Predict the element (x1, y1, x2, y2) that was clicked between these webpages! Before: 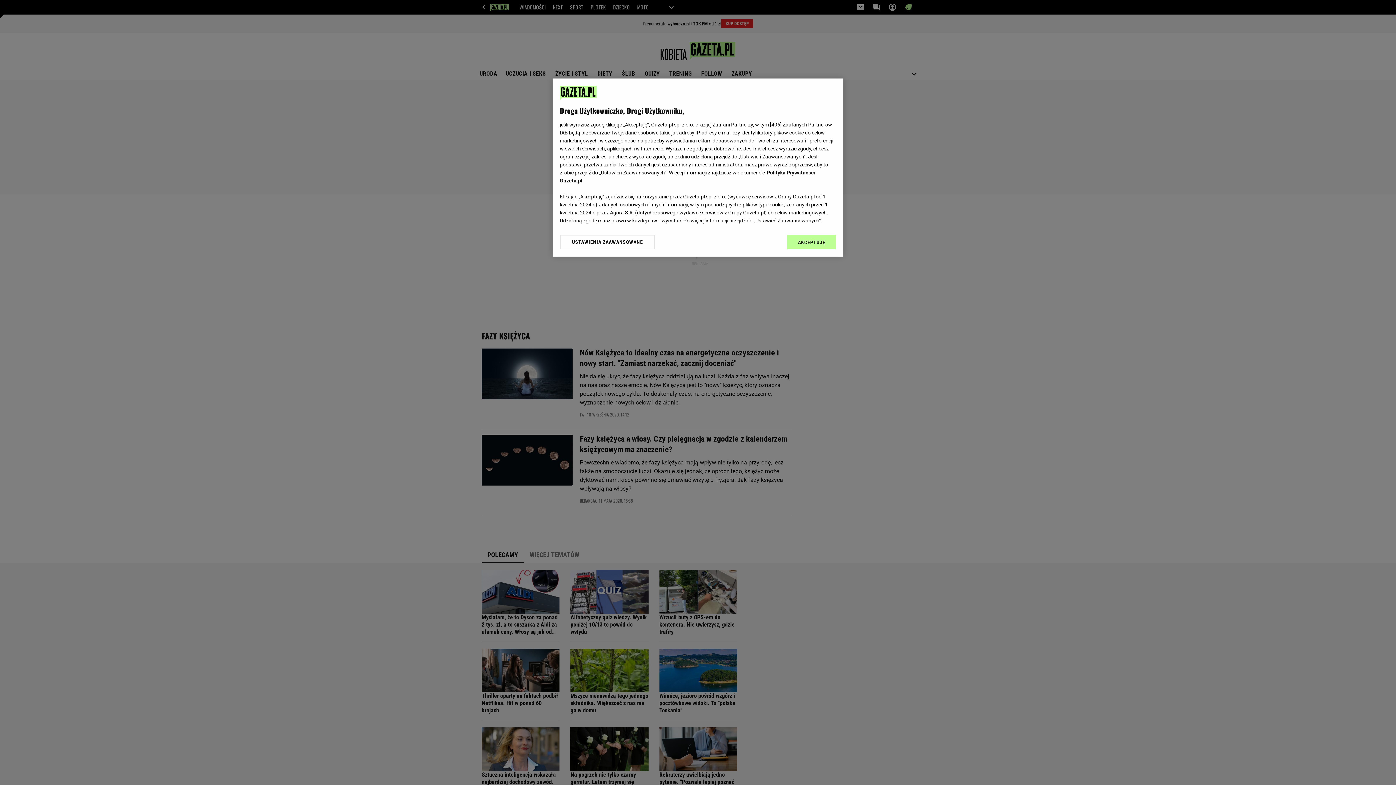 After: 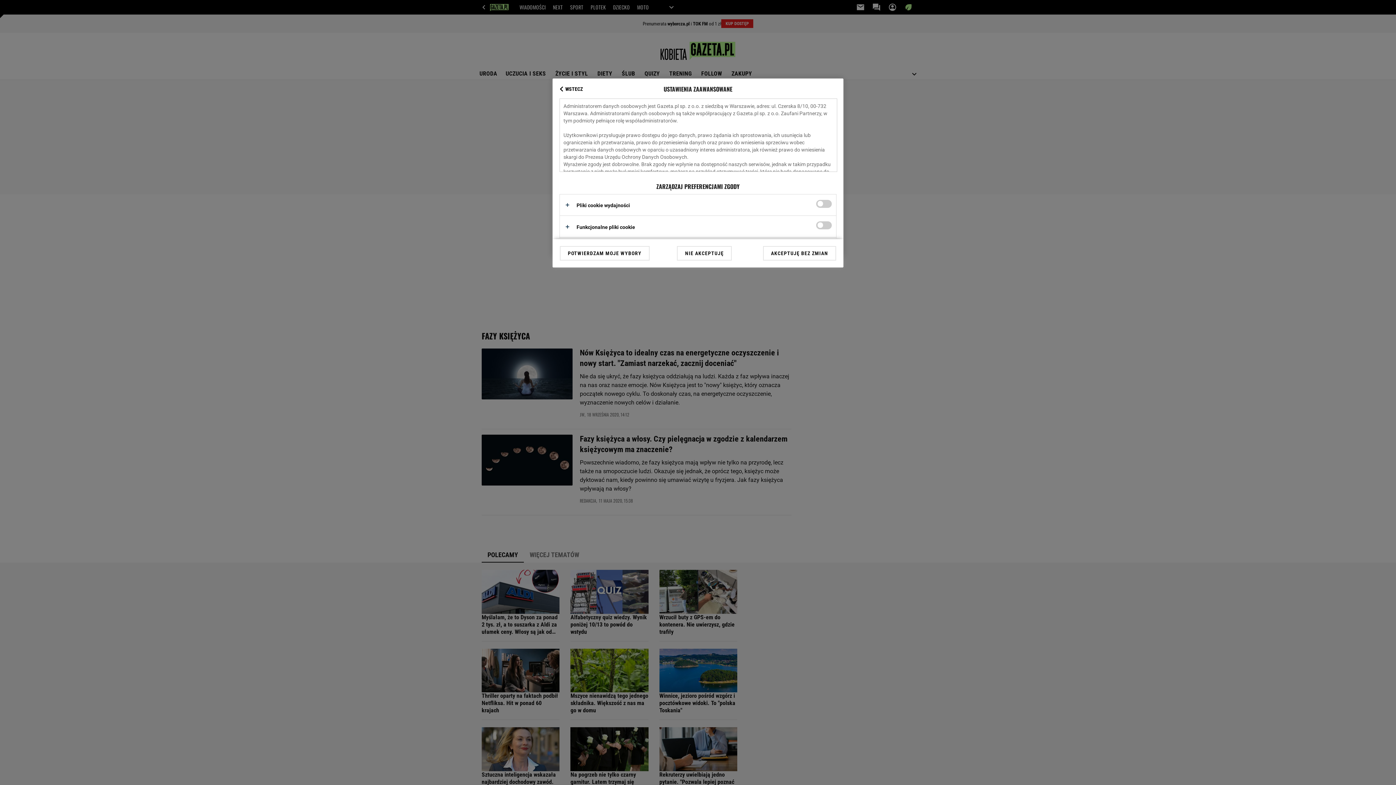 Action: label: USTAWIENIA ZAAWANSOWANE bbox: (560, 234, 655, 249)